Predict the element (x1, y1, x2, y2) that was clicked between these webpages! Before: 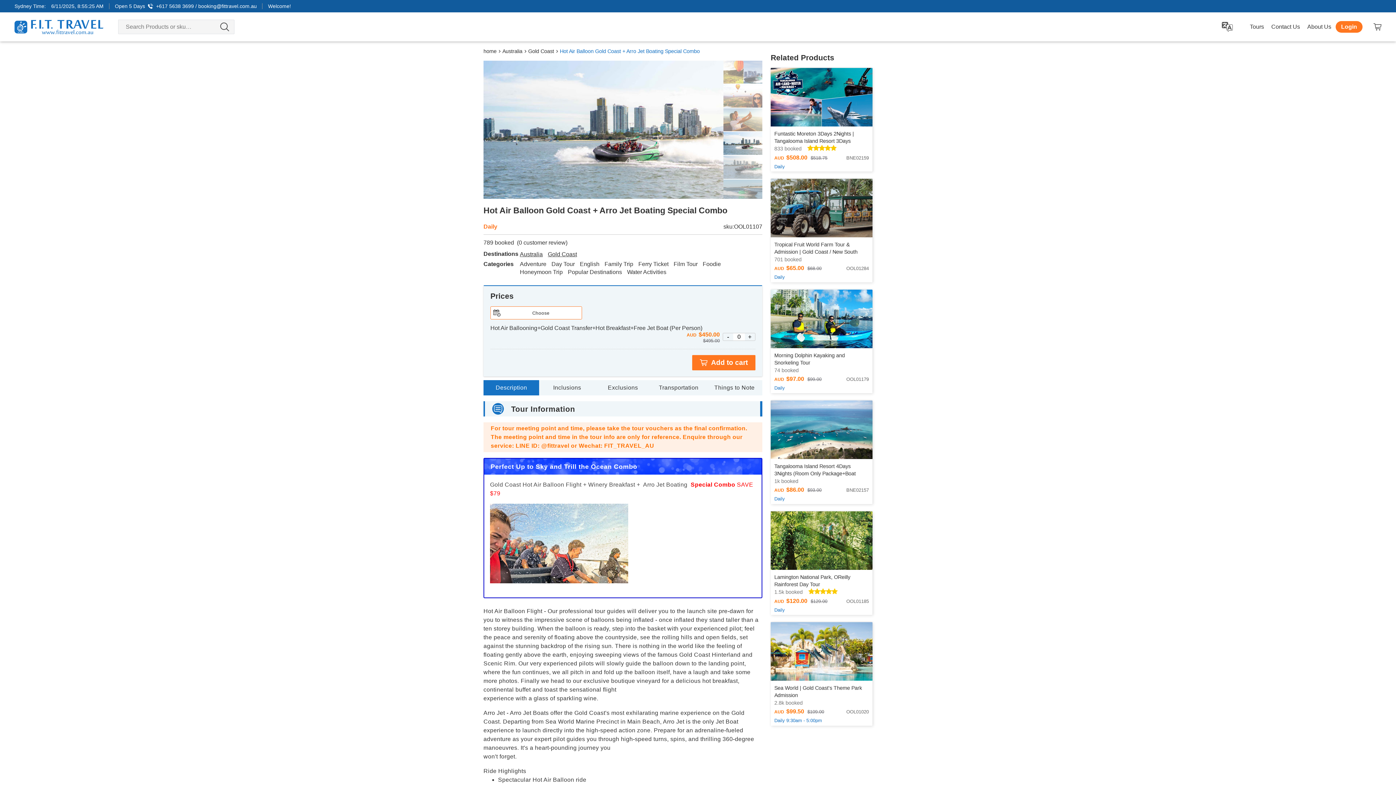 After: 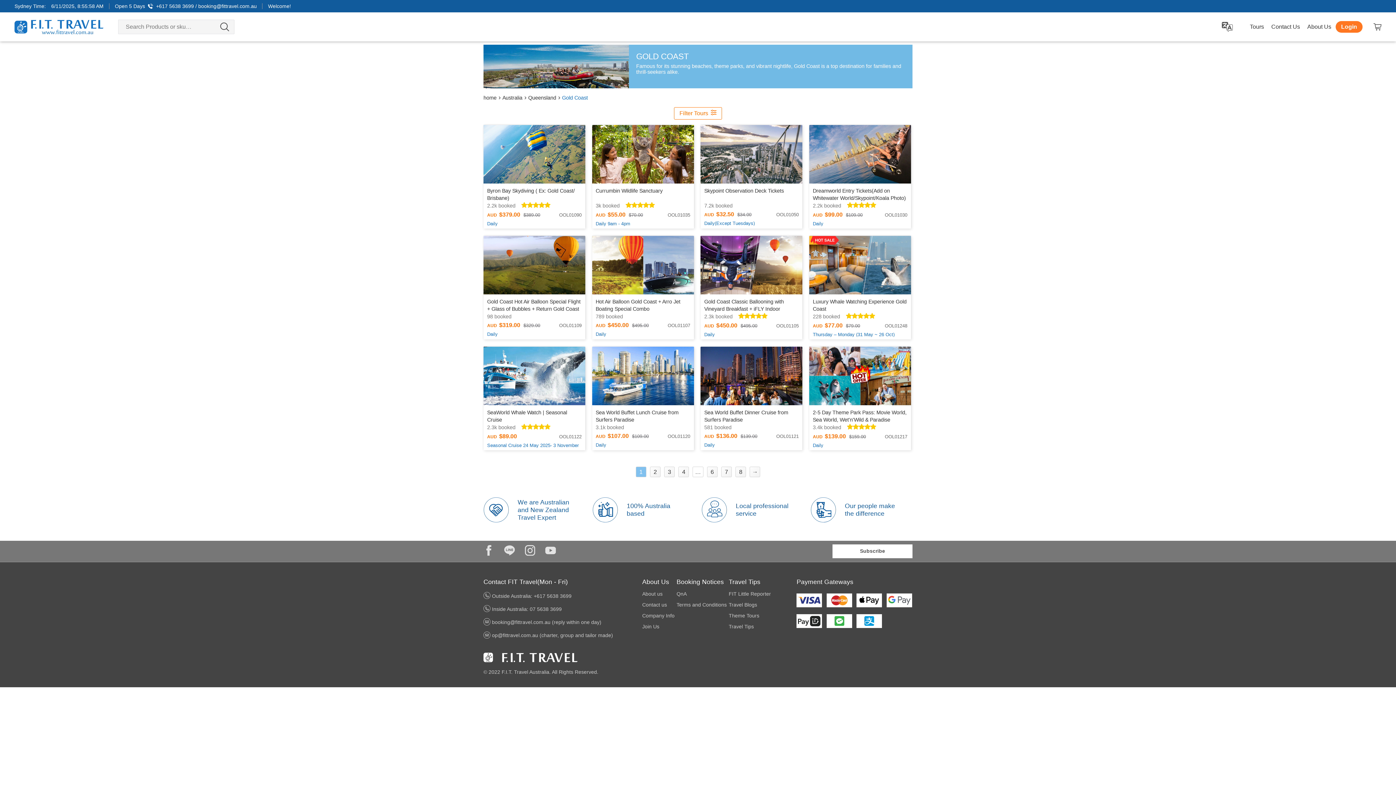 Action: bbox: (528, 48, 554, 54) label: Gold Coast